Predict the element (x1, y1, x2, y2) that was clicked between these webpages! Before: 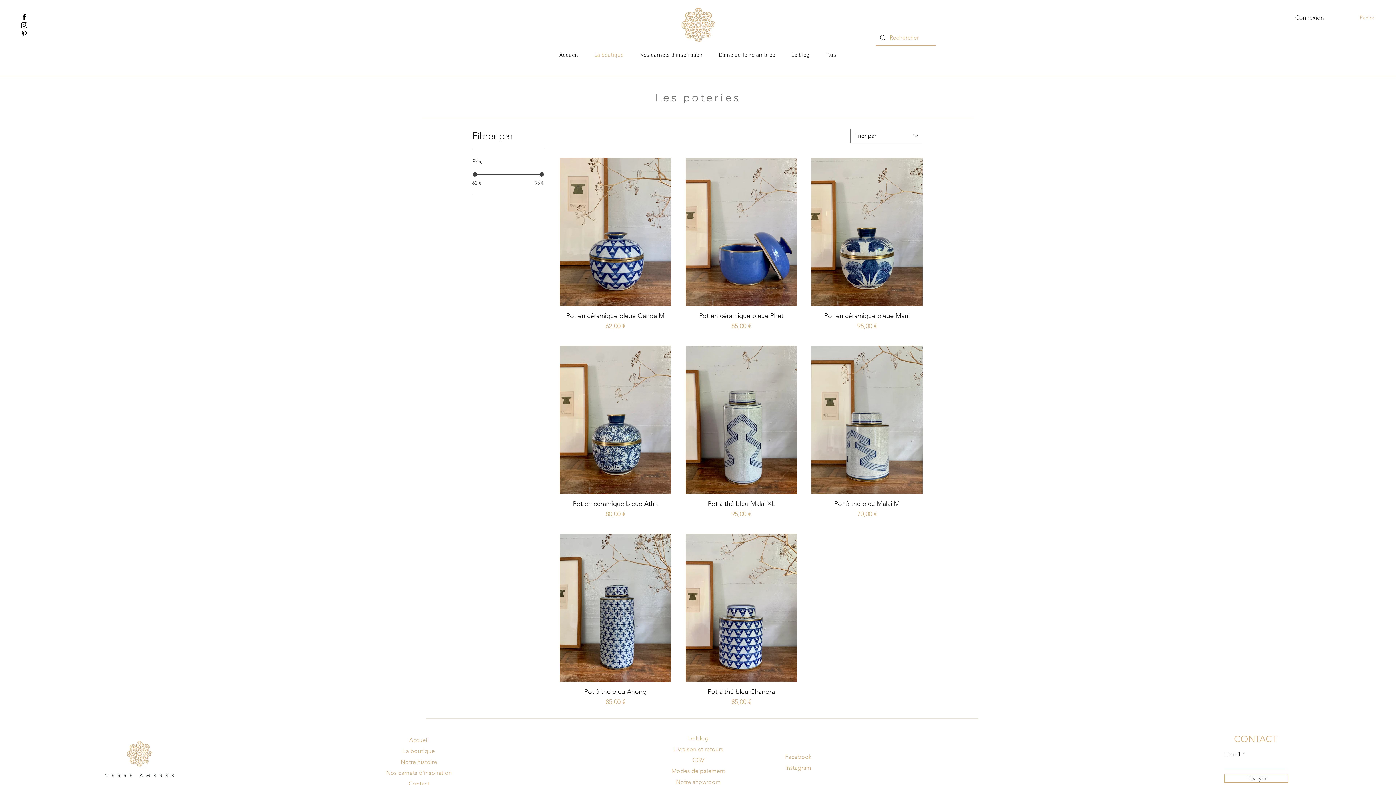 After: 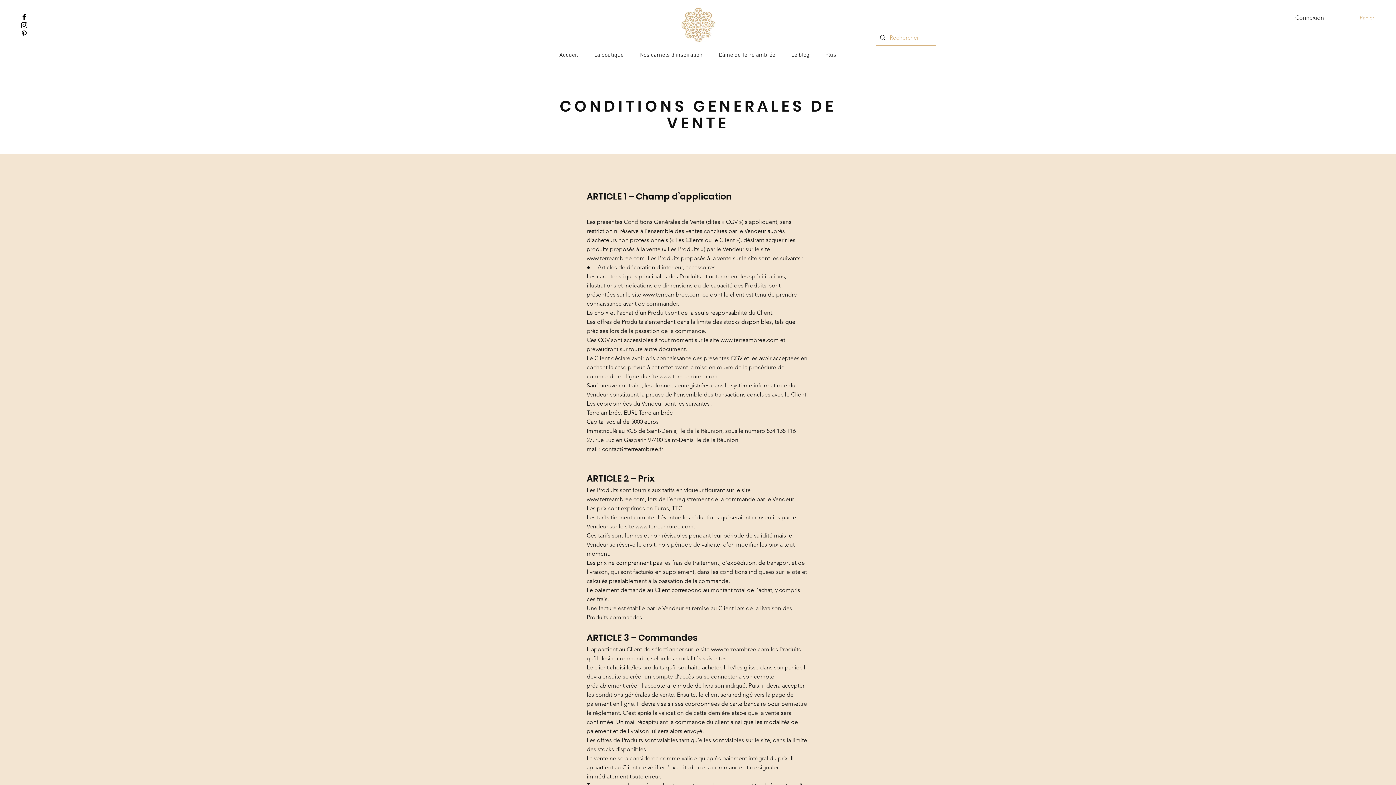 Action: bbox: (692, 757, 704, 763) label: CGV